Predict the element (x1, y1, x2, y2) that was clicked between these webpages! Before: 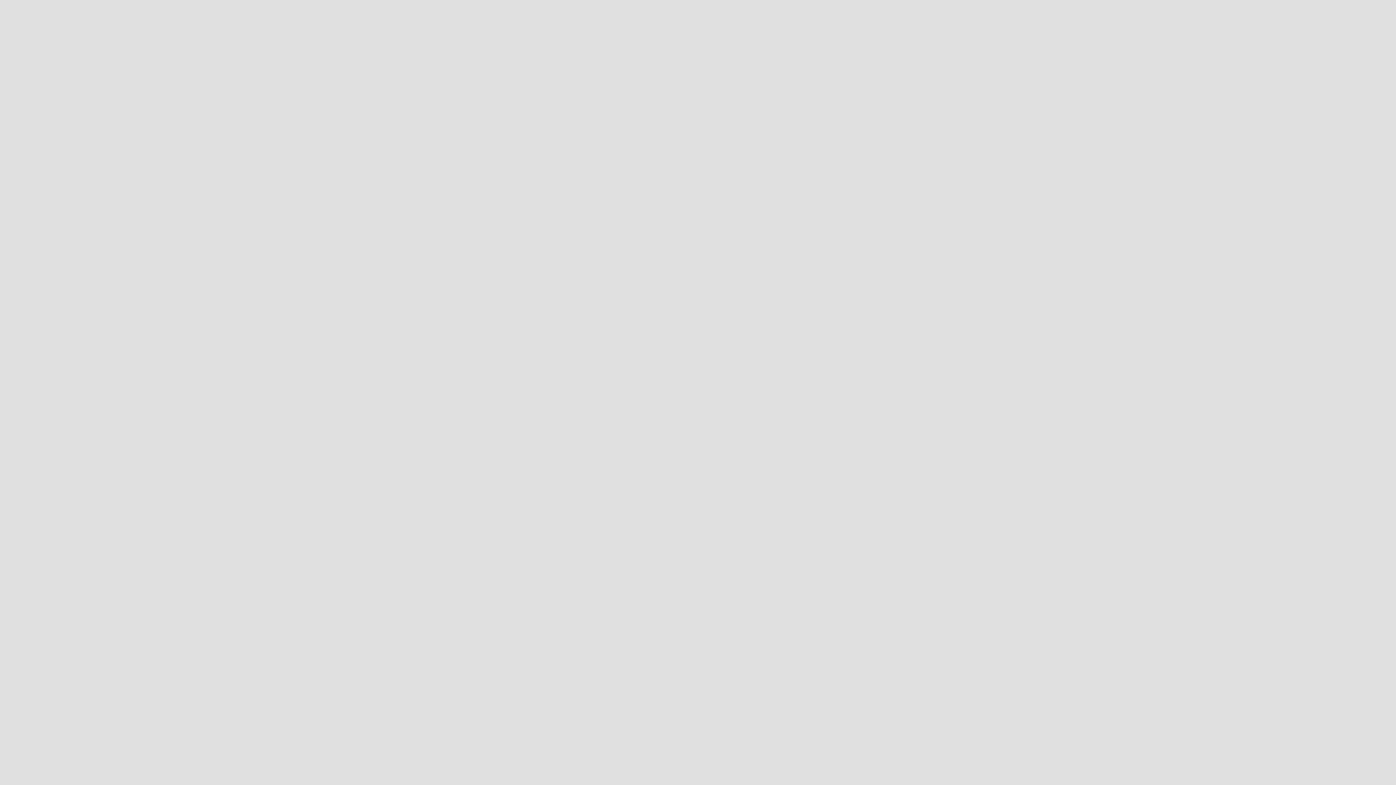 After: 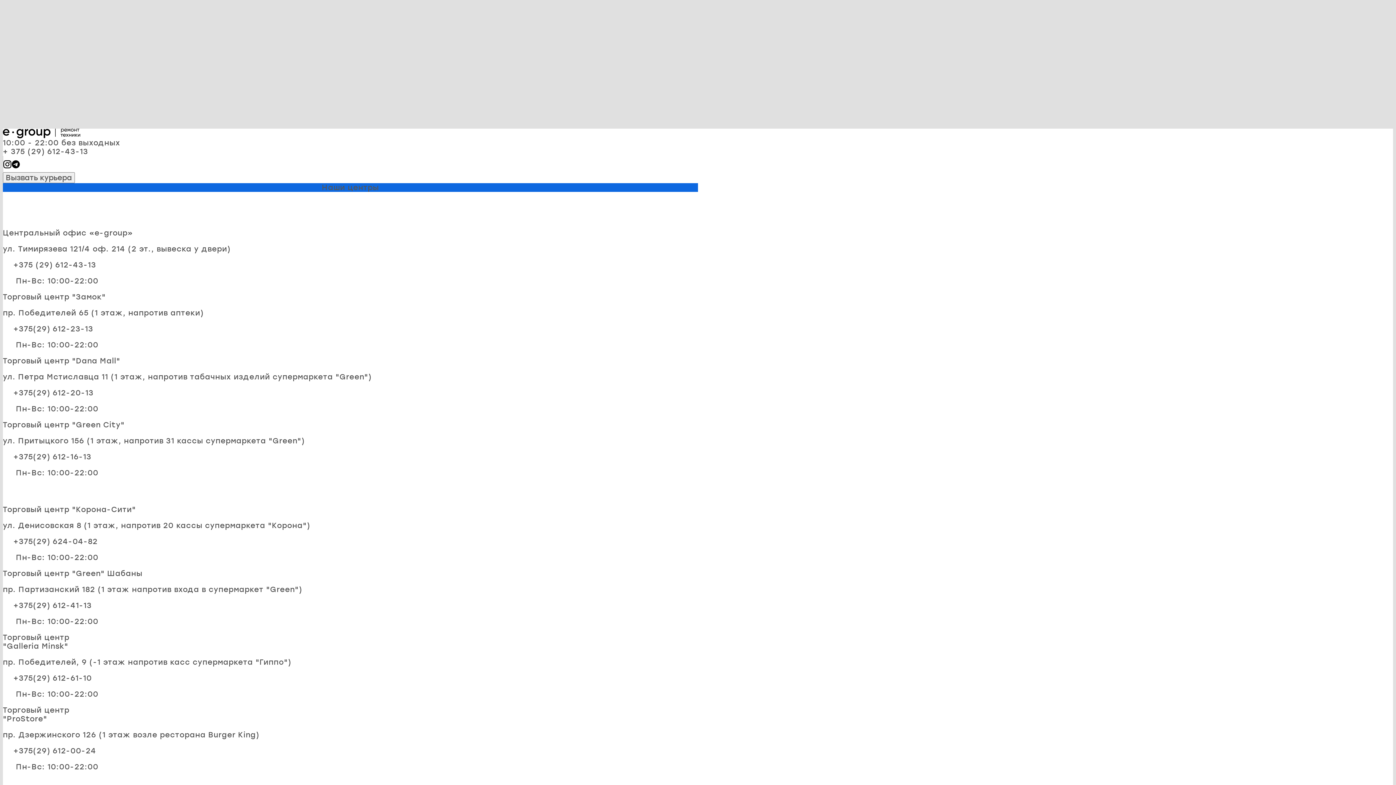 Action: label: +375(29) 612-20-13 bbox: (13, 262, 93, 271)